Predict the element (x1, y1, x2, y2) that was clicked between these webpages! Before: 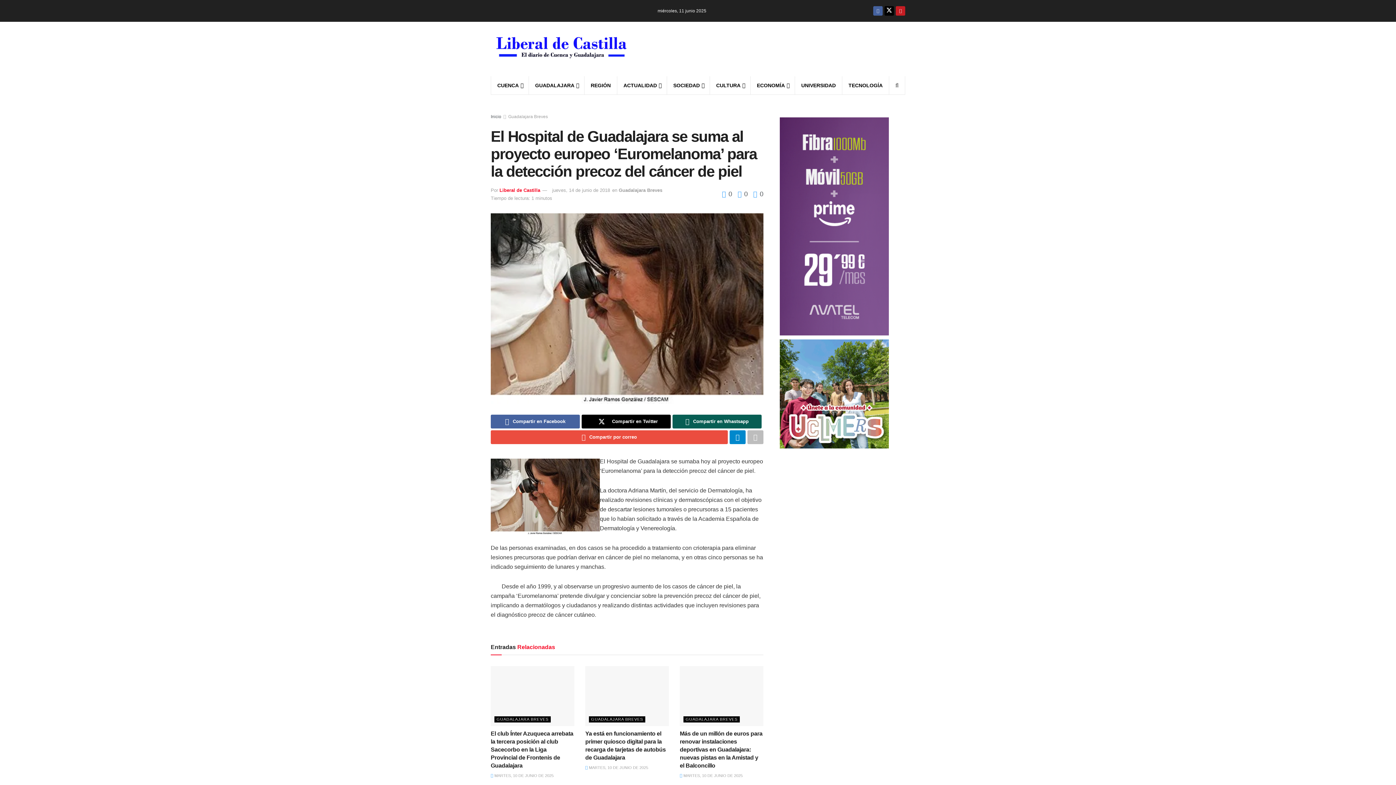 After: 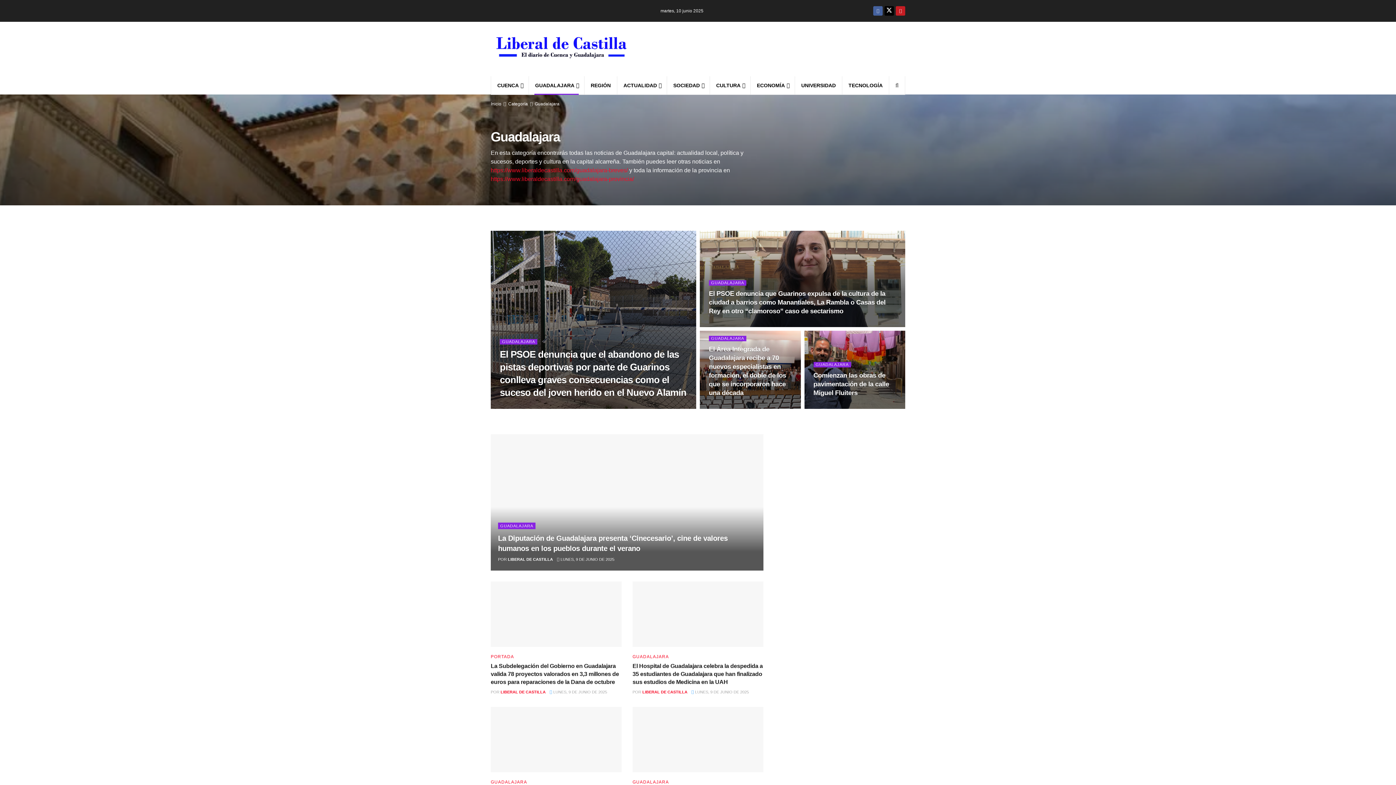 Action: bbox: (529, 76, 584, 94) label: GUADALAJARA